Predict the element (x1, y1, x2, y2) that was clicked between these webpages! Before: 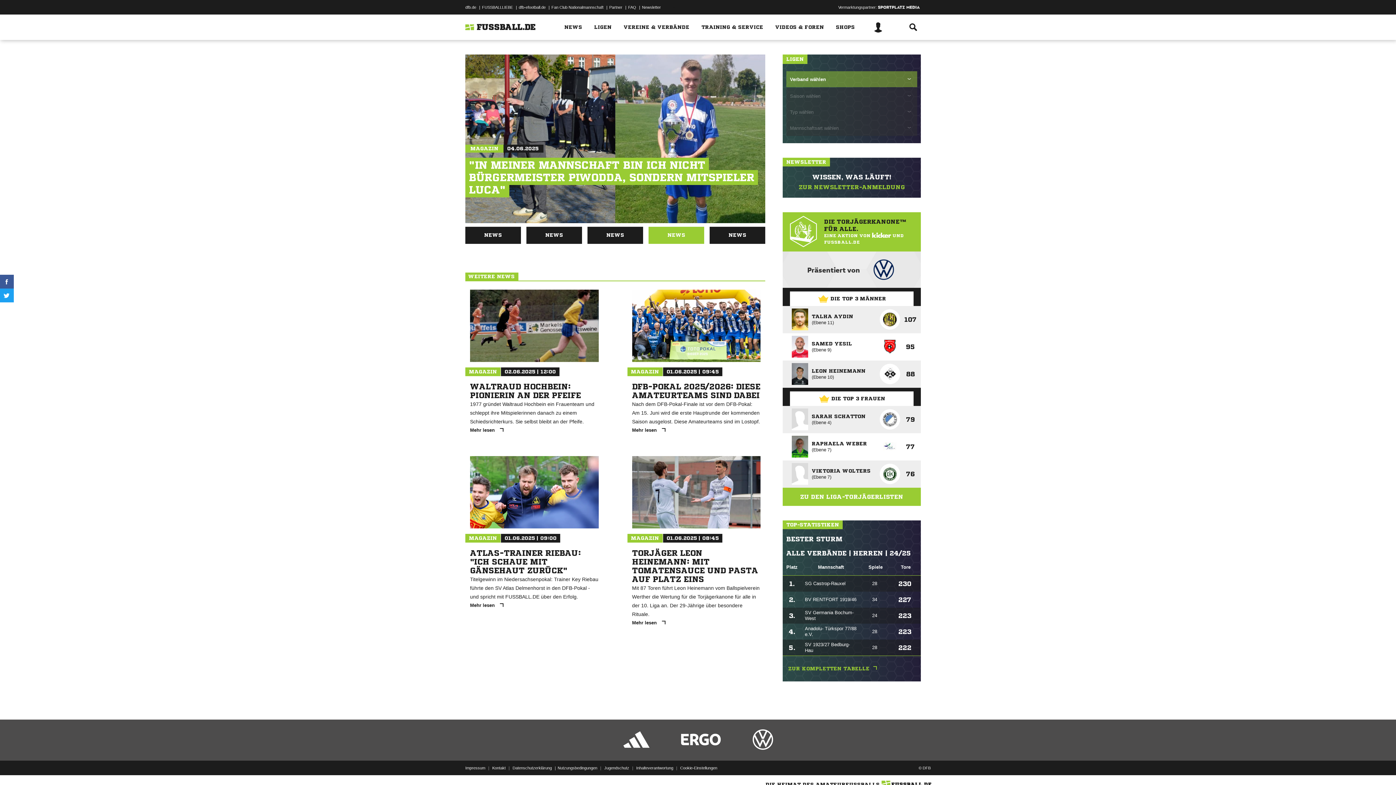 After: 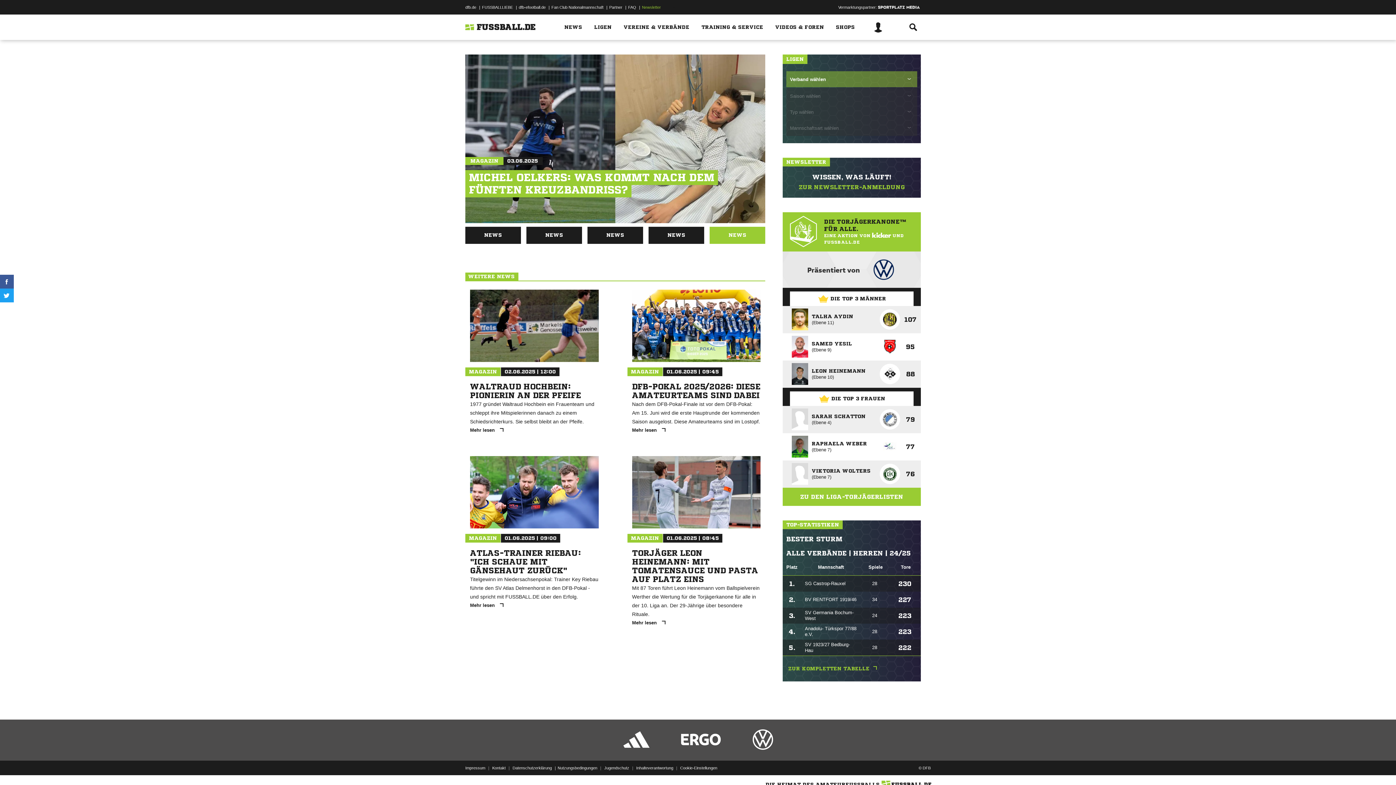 Action: bbox: (642, 1, 661, 12) label: Newsletter